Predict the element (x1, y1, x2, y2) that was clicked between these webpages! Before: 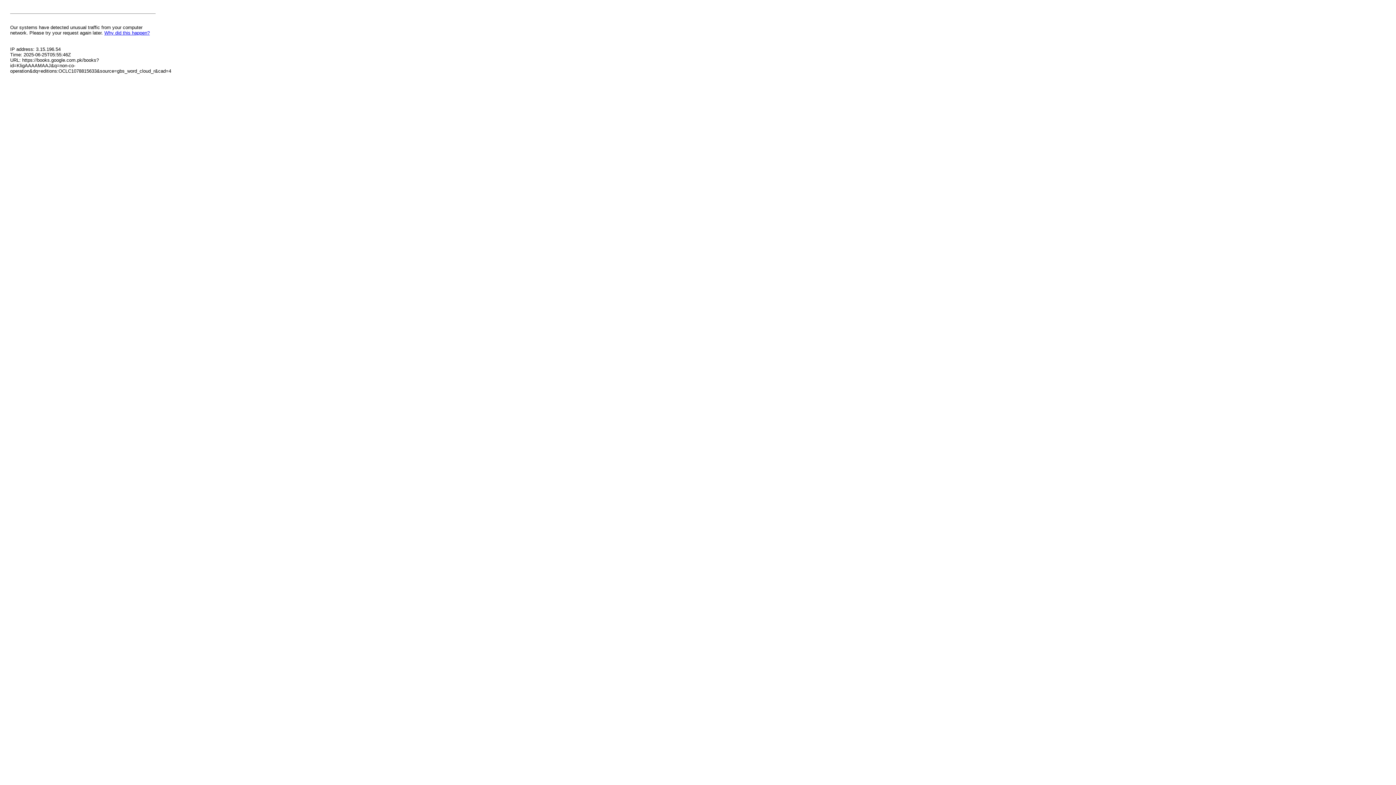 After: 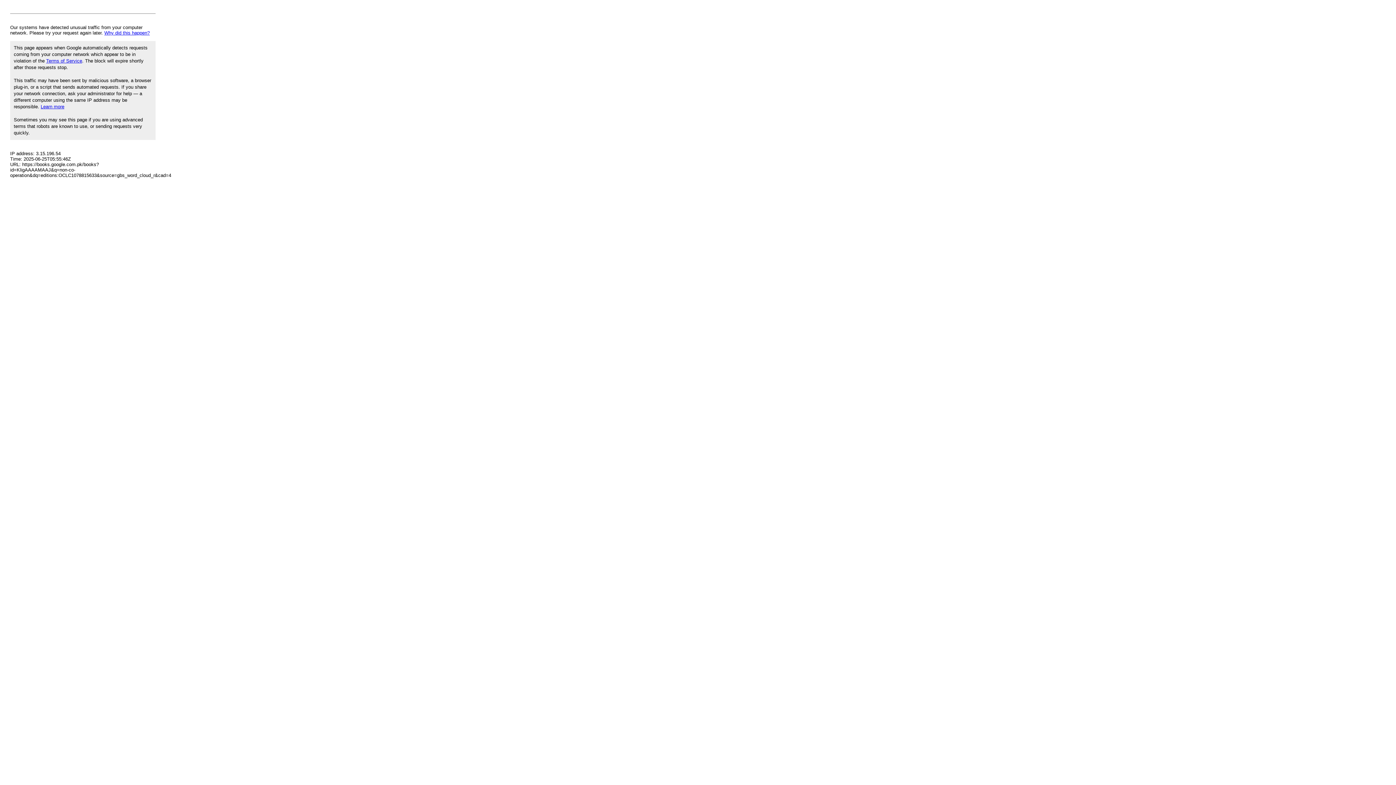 Action: bbox: (104, 30, 149, 35) label: Why did this happen?